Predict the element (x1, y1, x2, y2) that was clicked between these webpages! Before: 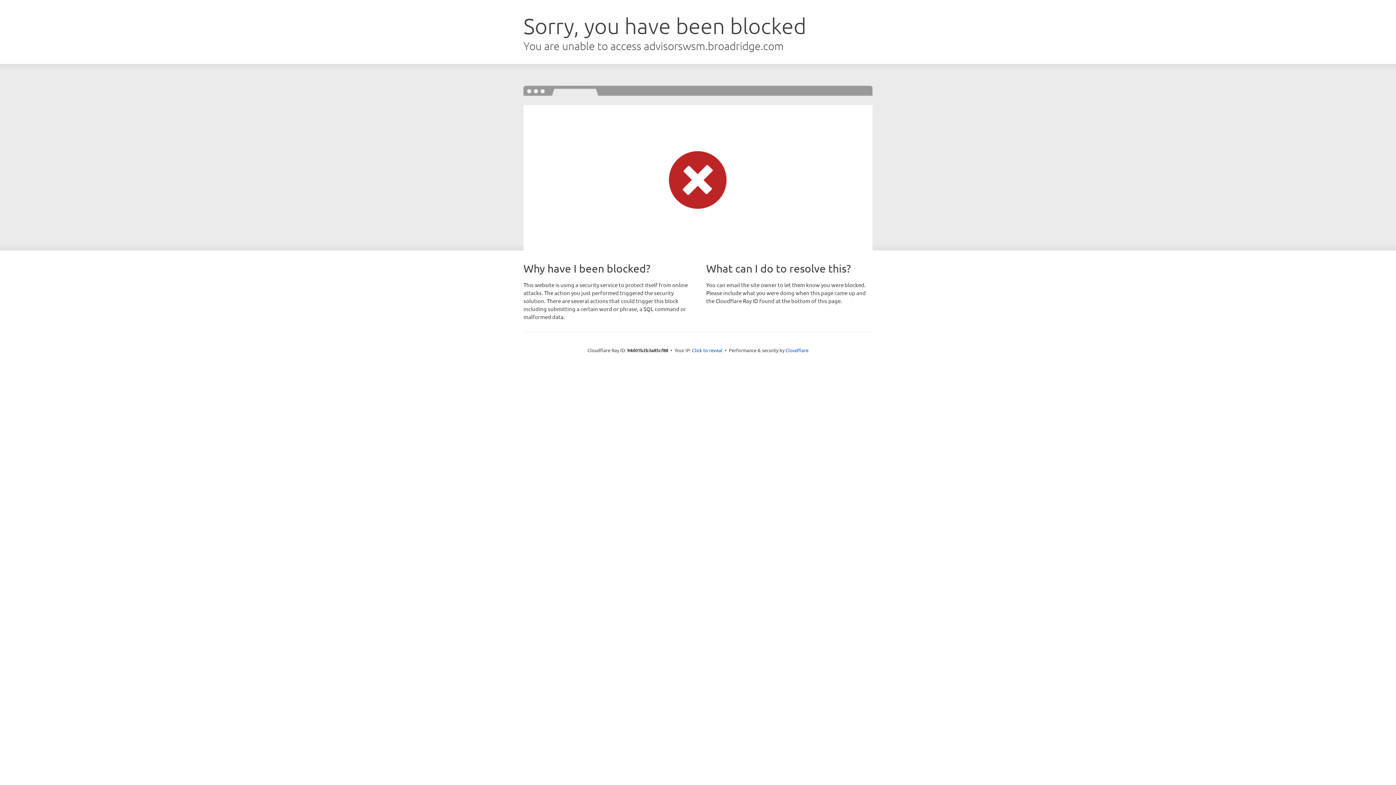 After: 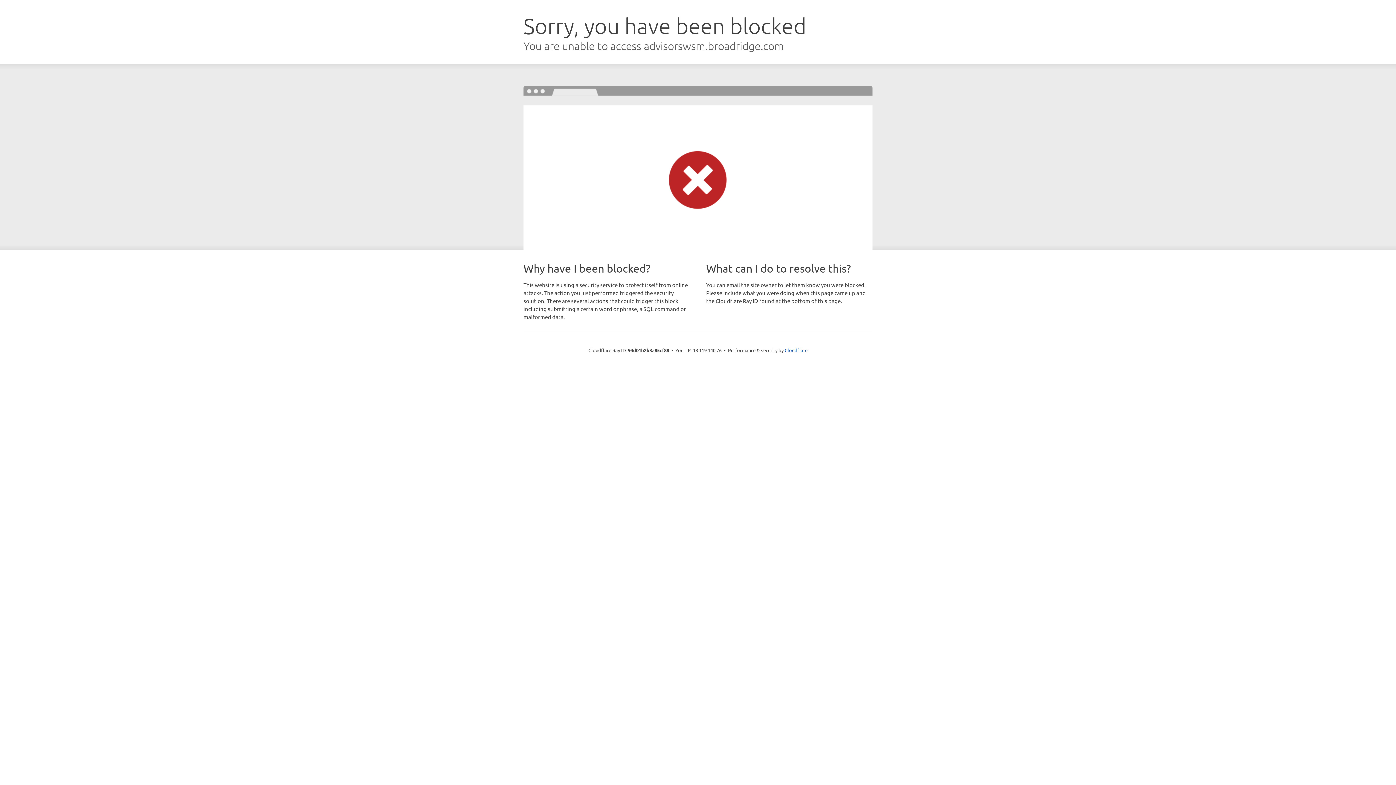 Action: label: Click to reveal bbox: (692, 346, 722, 353)